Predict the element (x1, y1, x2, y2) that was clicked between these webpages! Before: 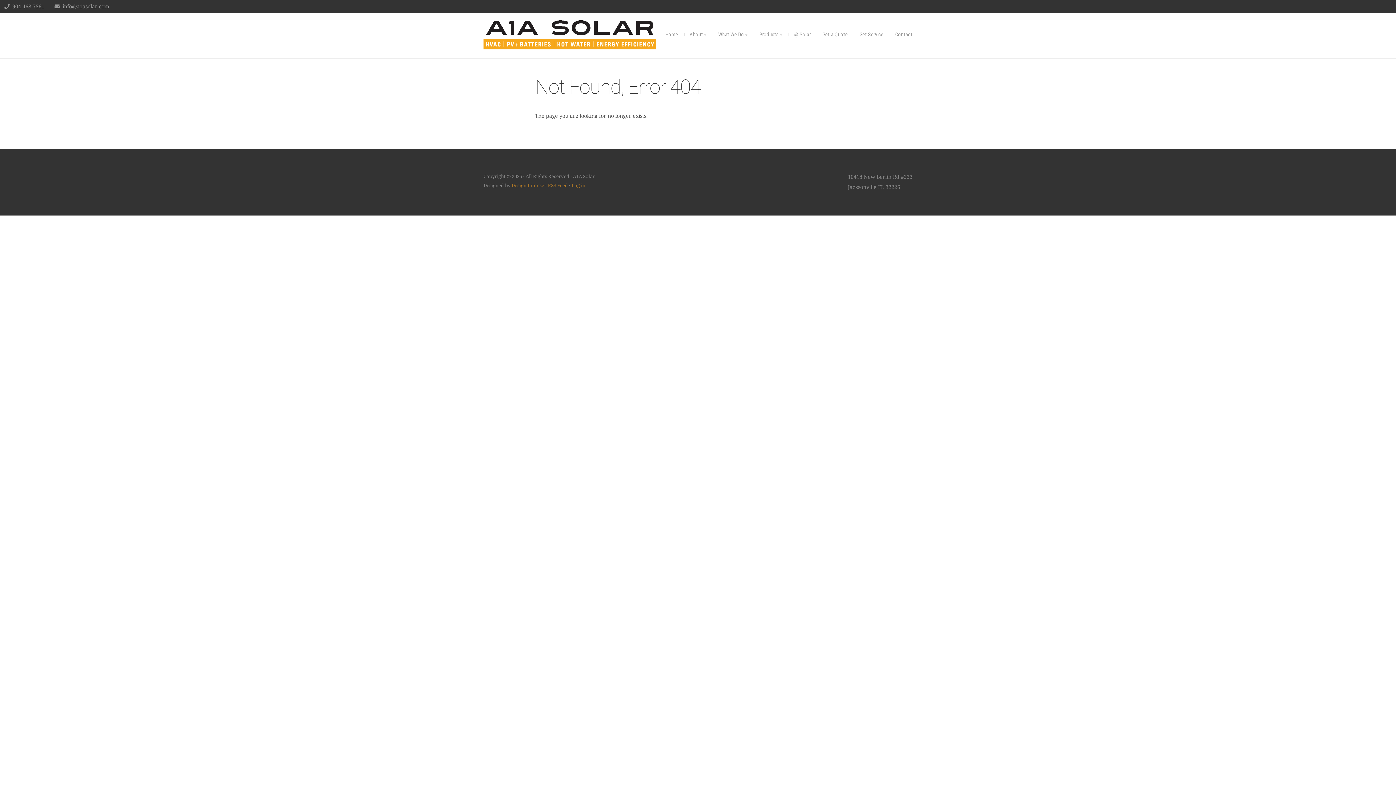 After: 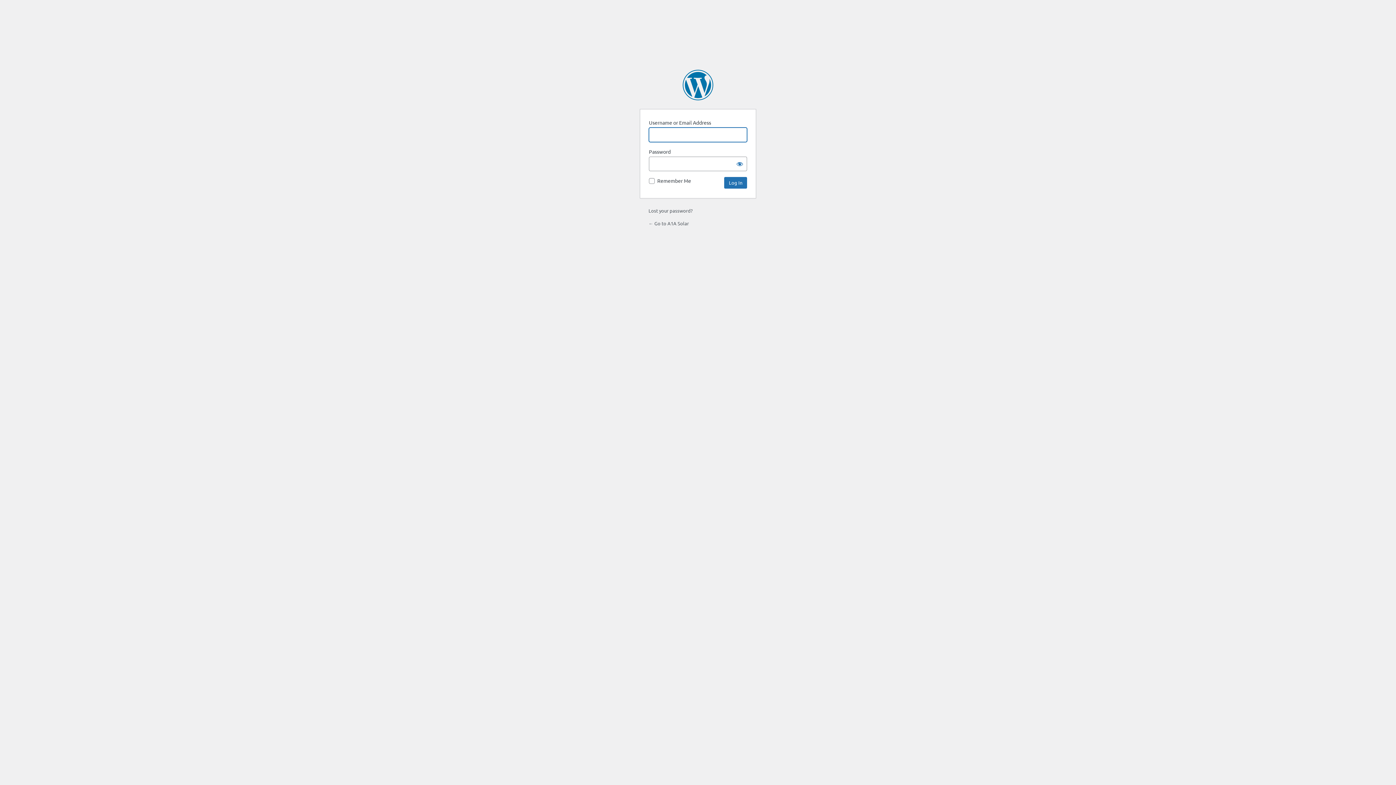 Action: label: Log in bbox: (571, 182, 585, 188)